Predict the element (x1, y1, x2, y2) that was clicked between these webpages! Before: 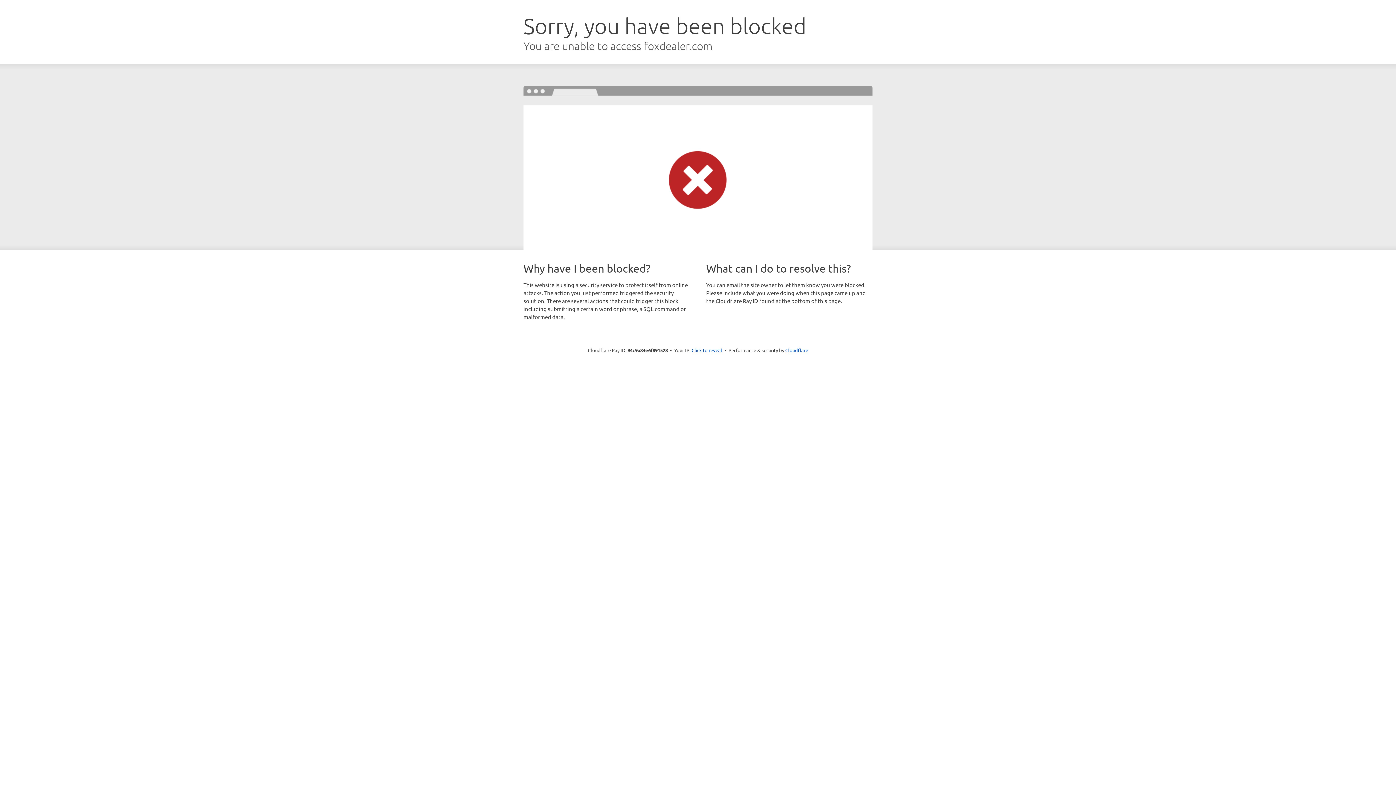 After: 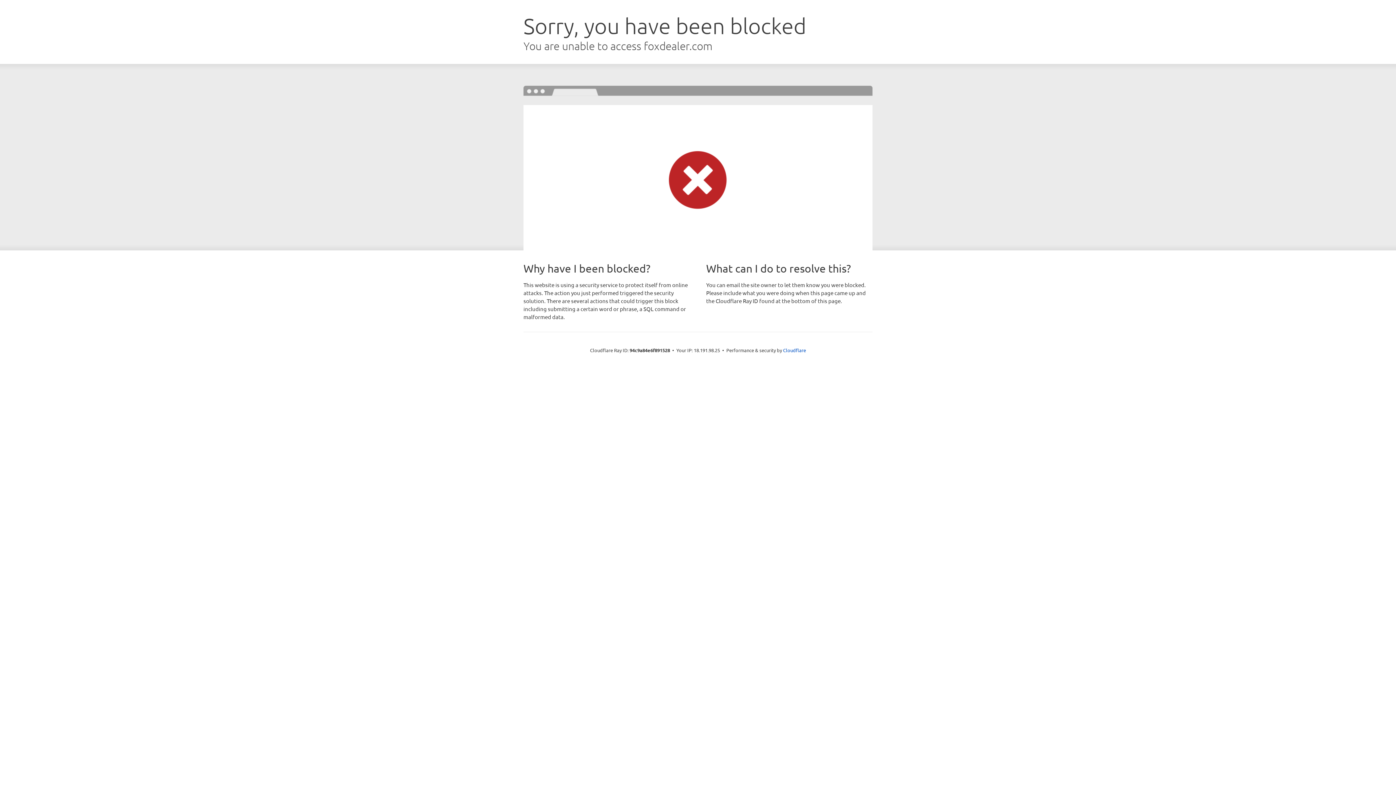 Action: label: Click to reveal bbox: (691, 346, 722, 353)